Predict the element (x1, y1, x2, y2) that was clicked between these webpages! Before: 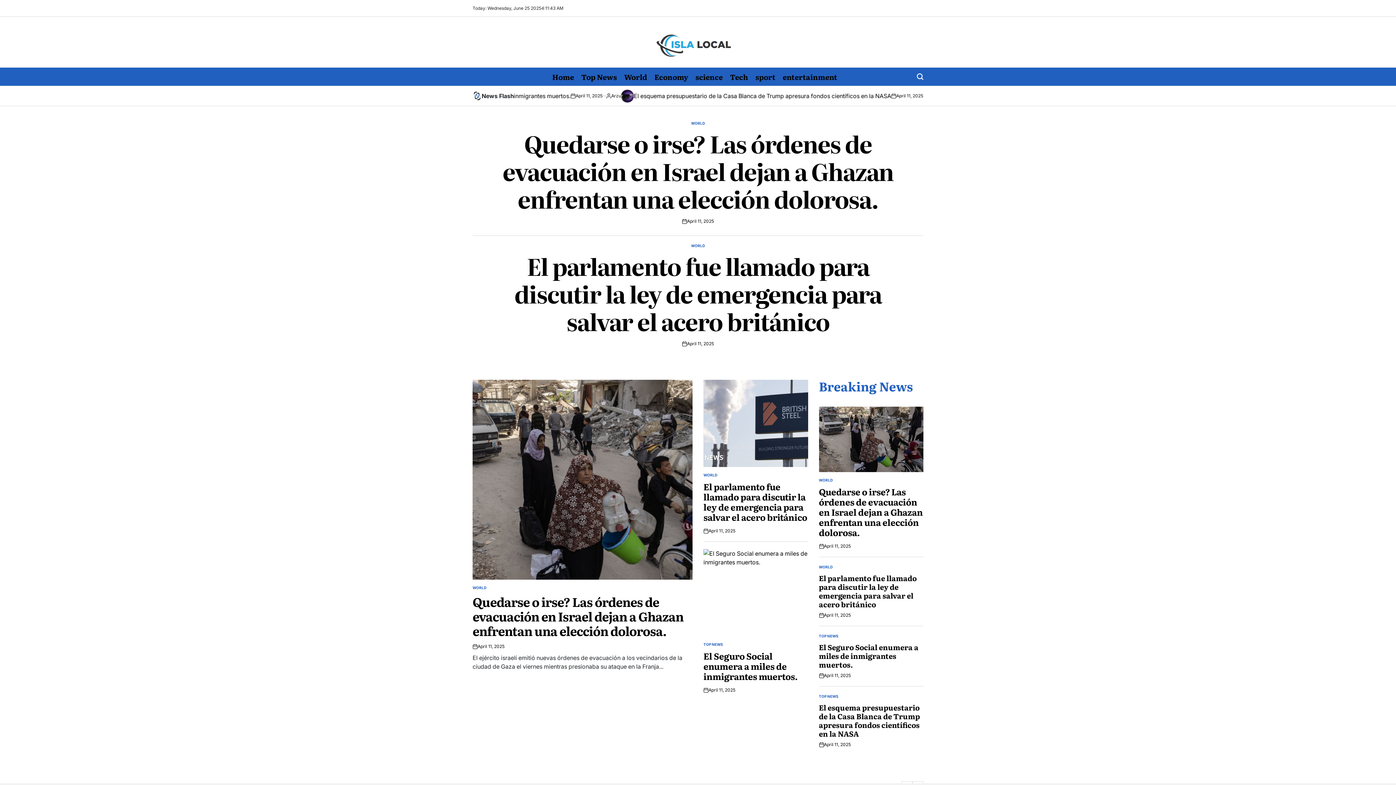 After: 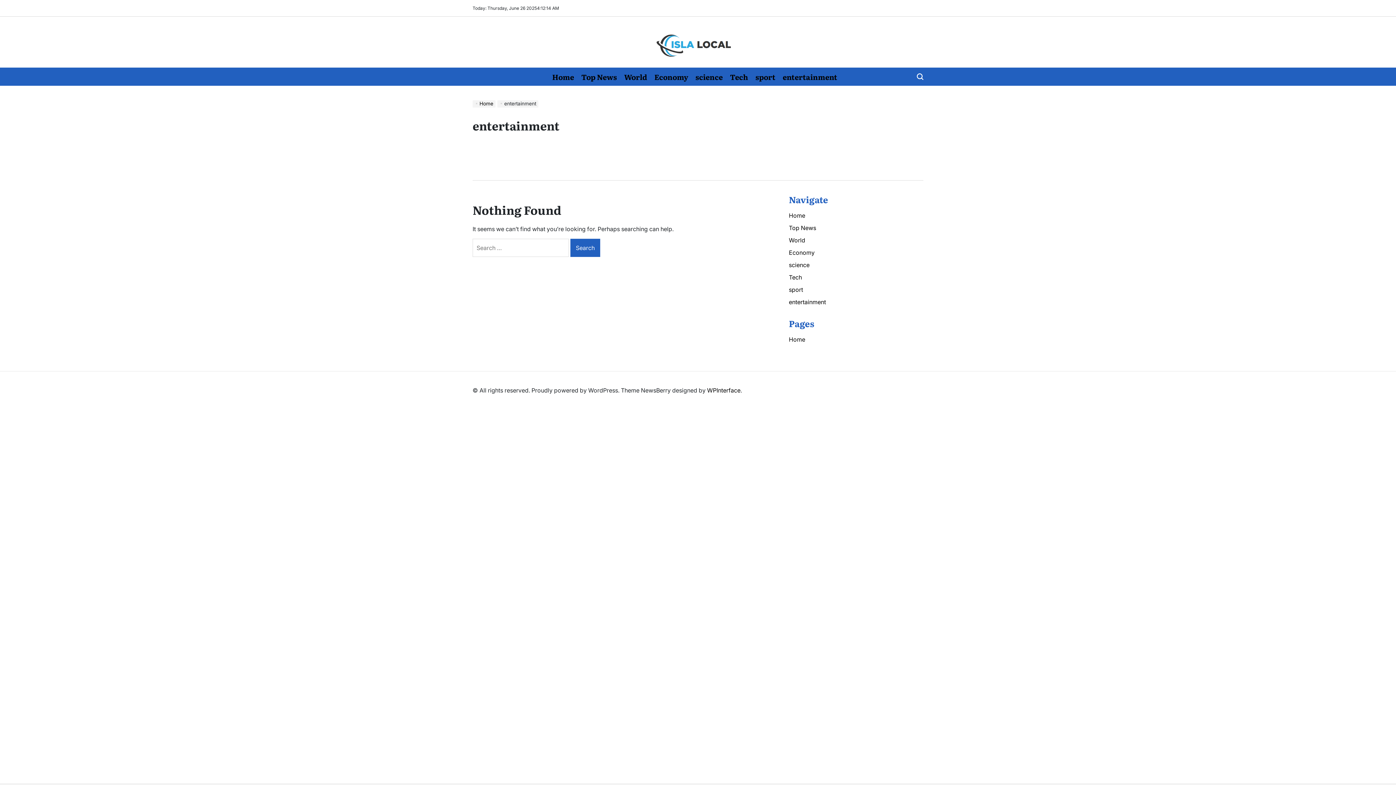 Action: label: entertainment bbox: (779, 67, 841, 85)